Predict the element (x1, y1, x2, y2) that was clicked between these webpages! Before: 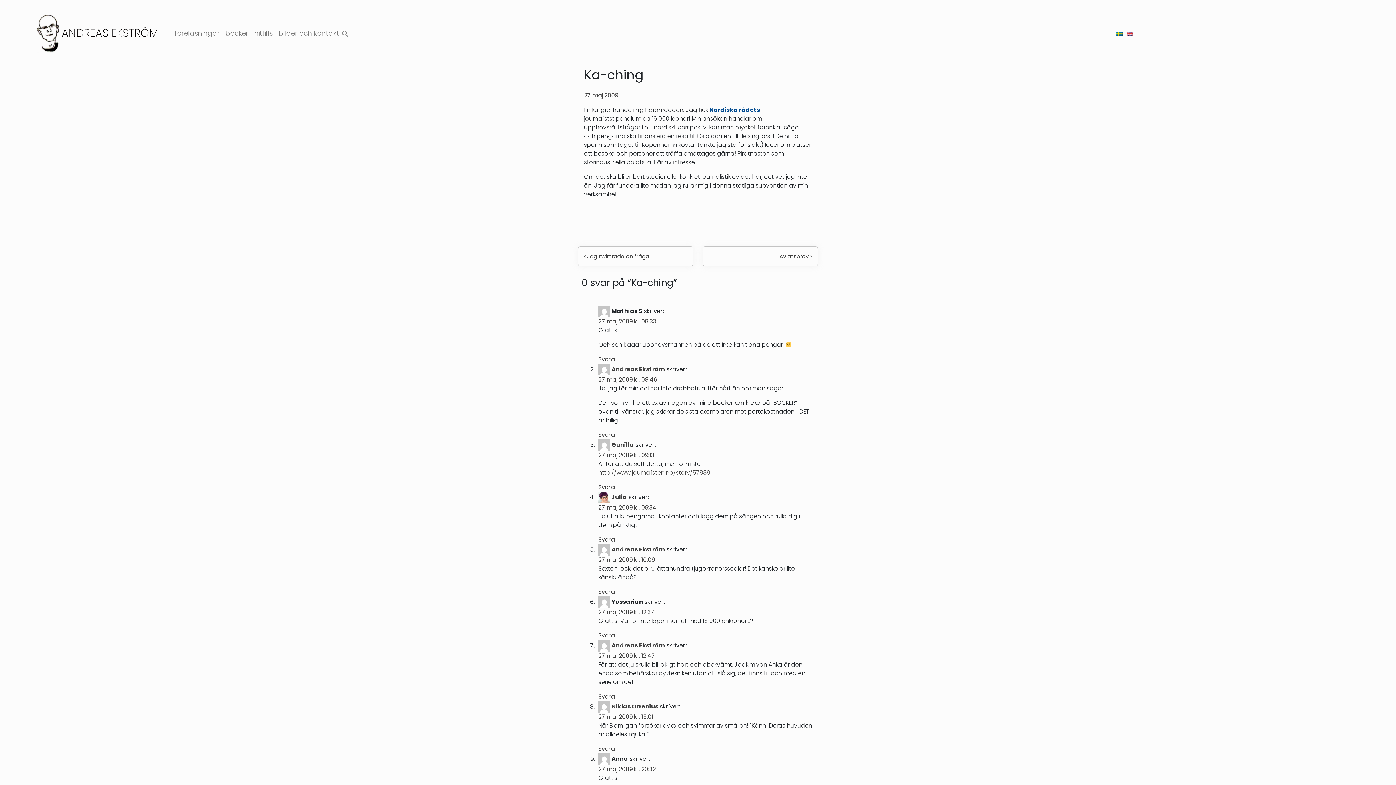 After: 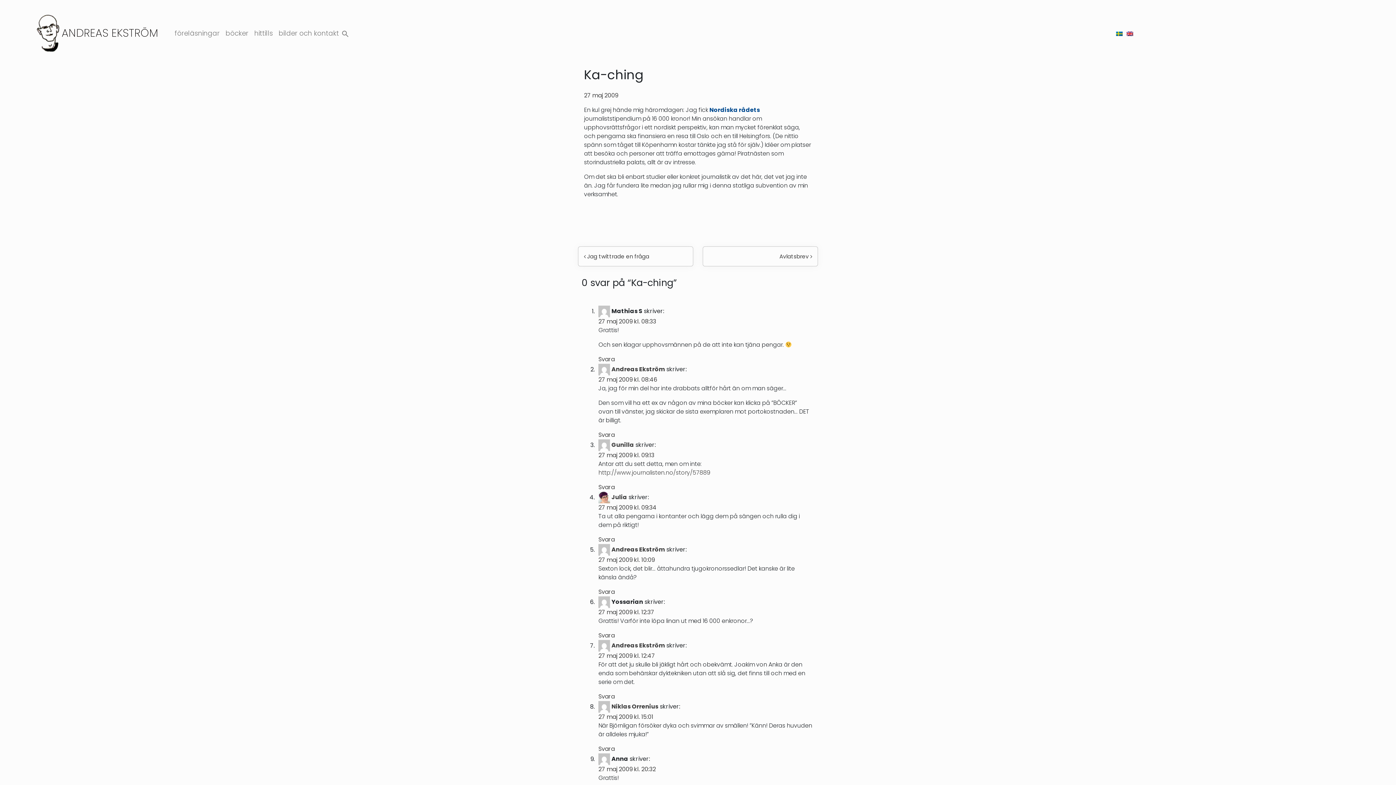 Action: bbox: (1112, 28, 1126, 38)